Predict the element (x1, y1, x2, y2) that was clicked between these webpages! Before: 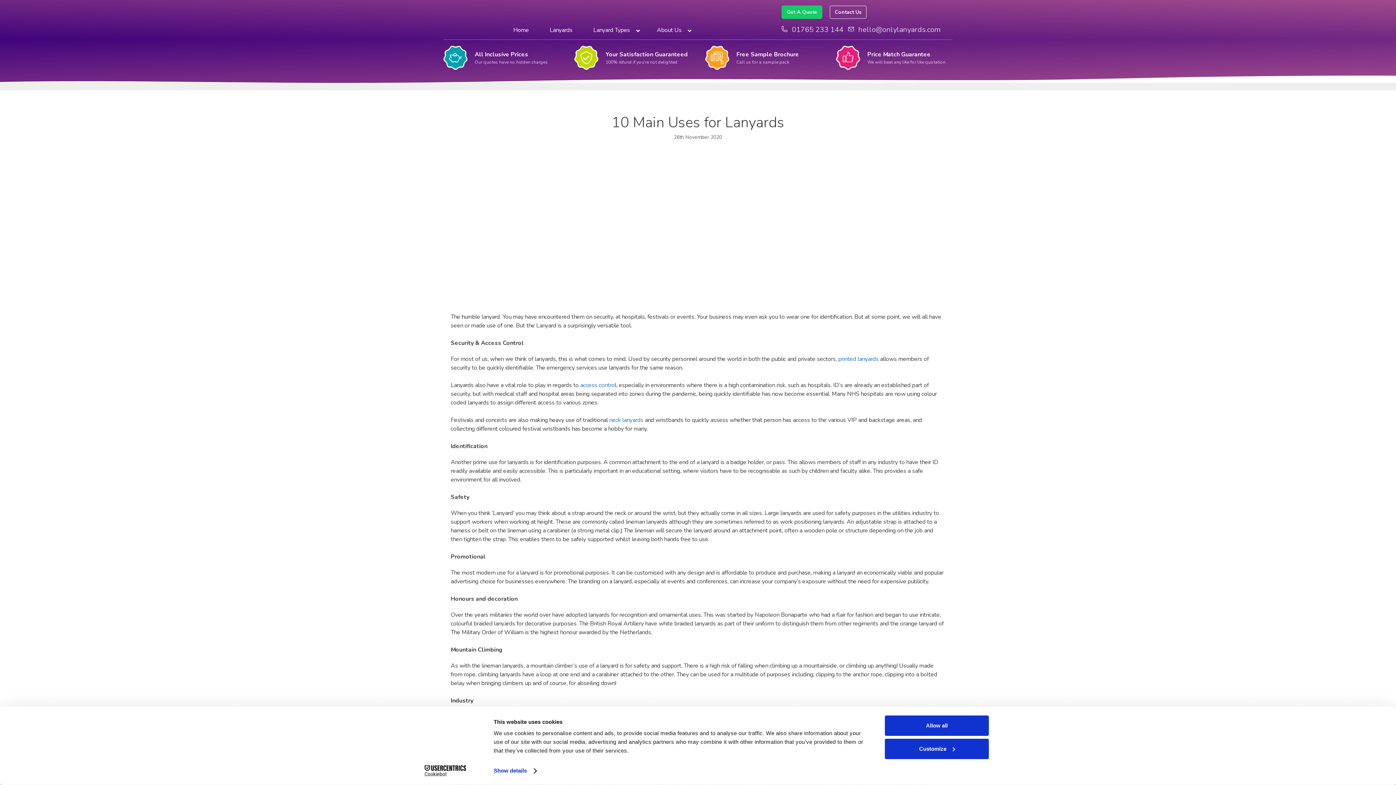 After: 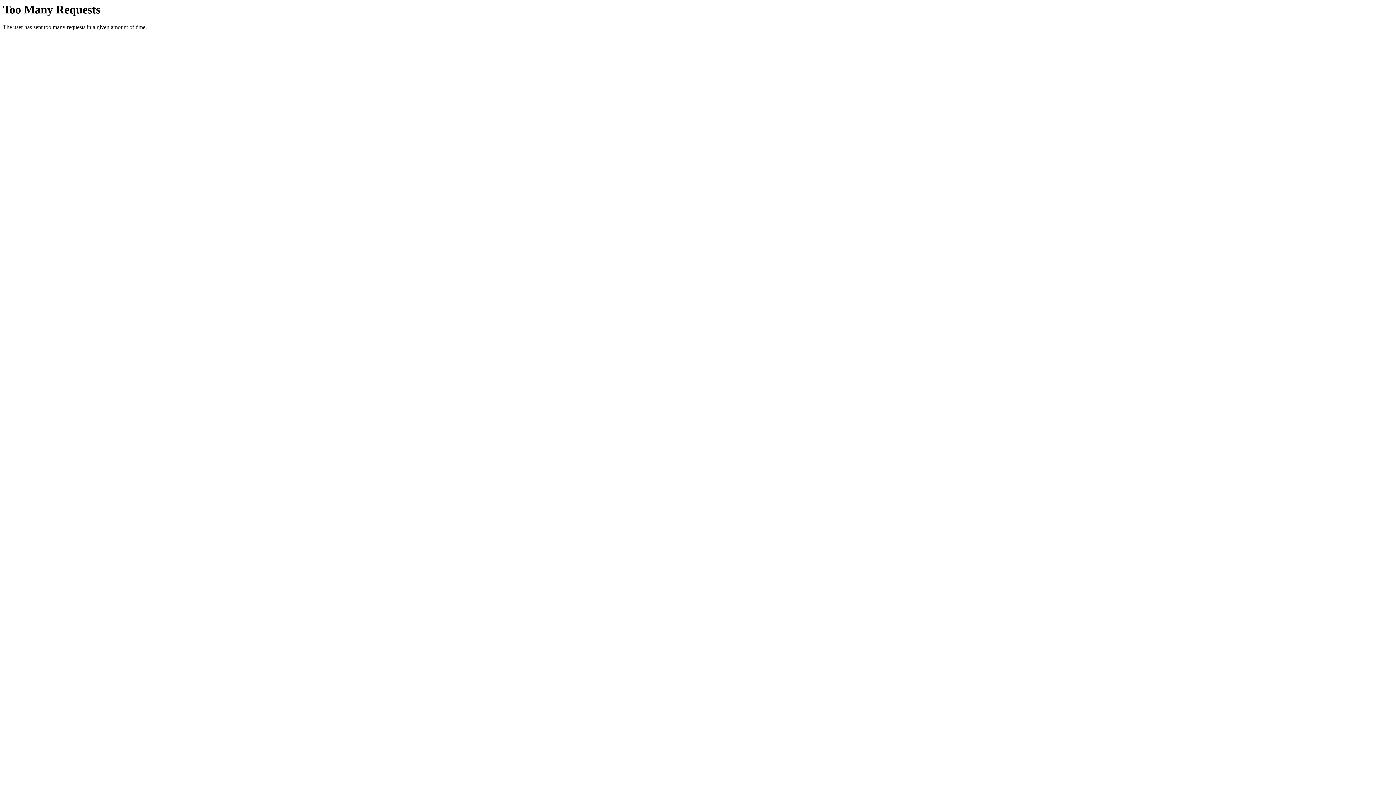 Action: bbox: (609, 416, 643, 424) label: neck lanyards